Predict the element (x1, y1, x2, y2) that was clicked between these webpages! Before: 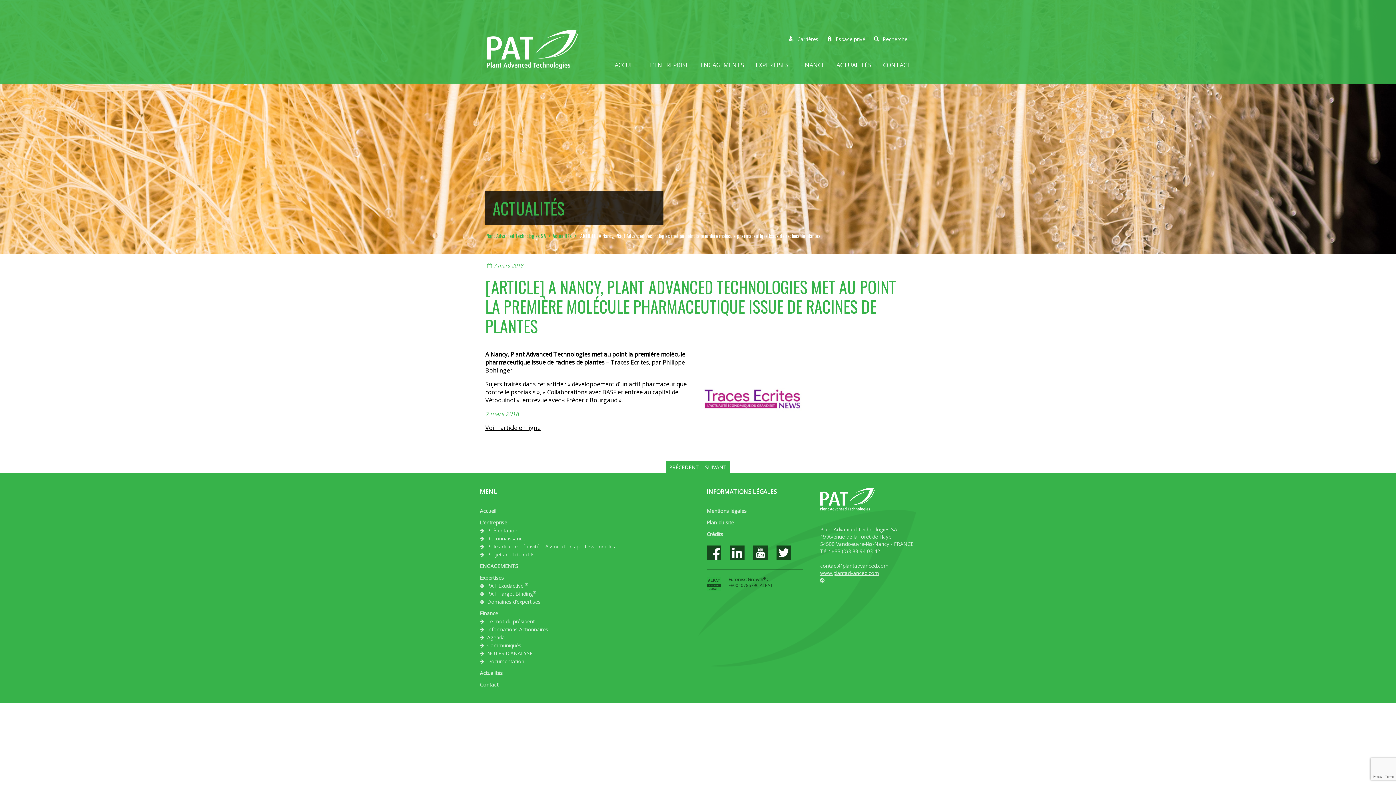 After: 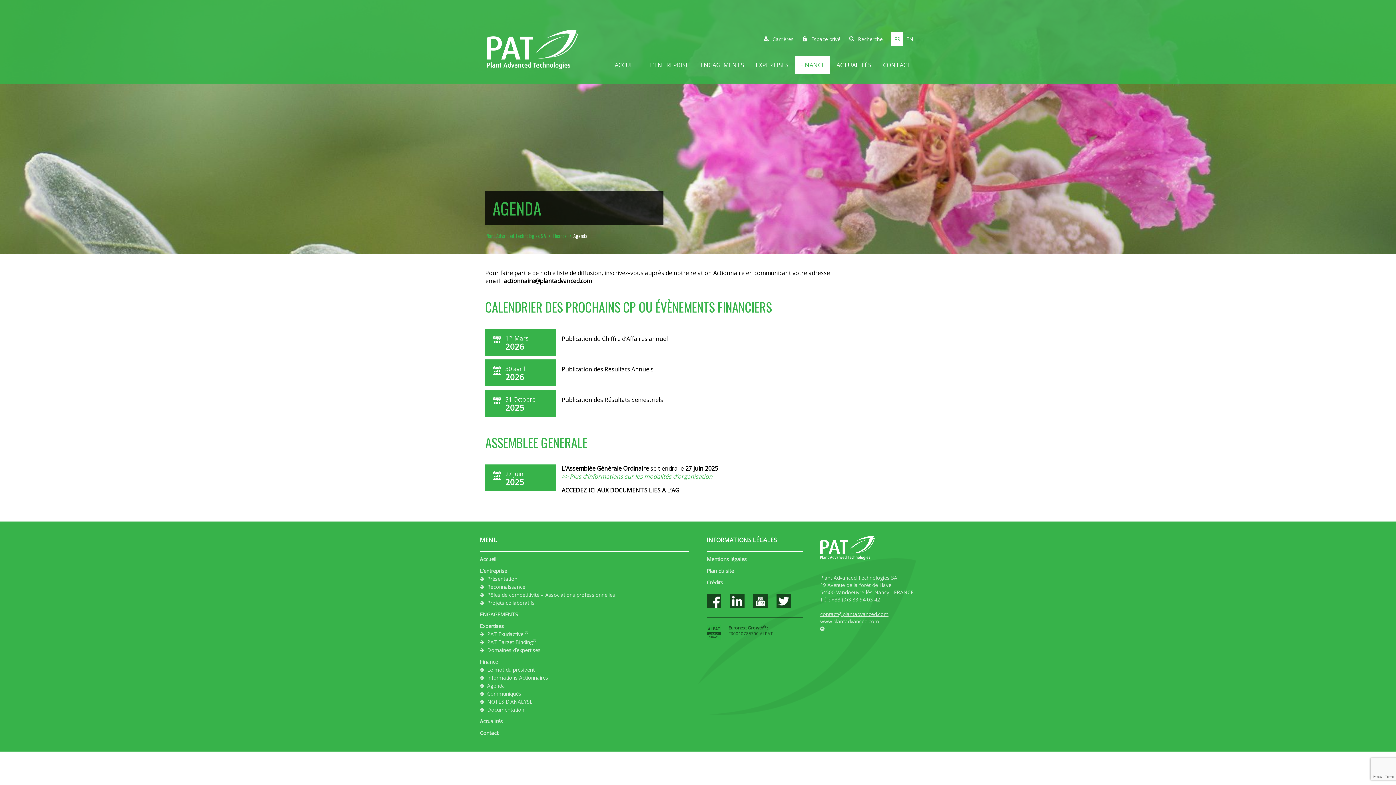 Action: bbox: (487, 633, 689, 641) label: Agenda